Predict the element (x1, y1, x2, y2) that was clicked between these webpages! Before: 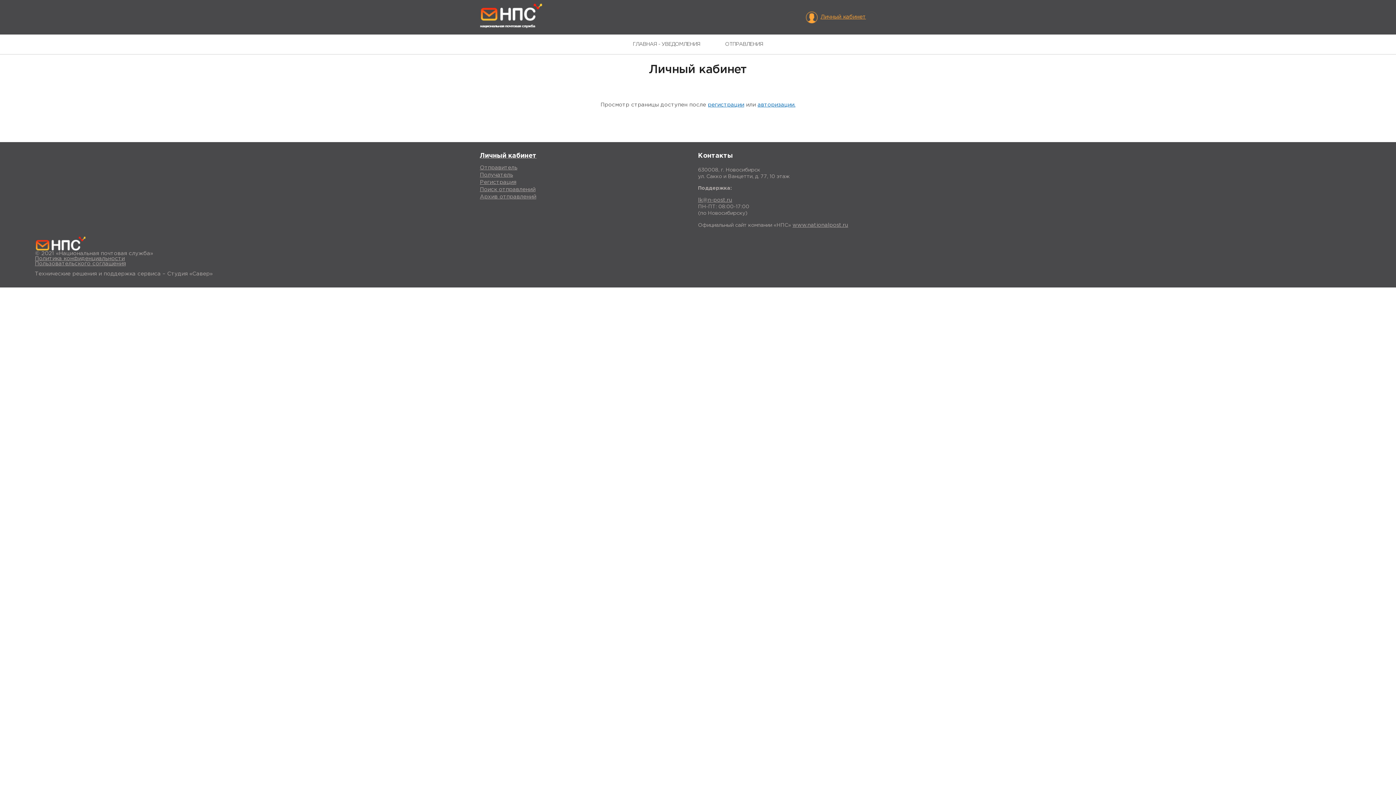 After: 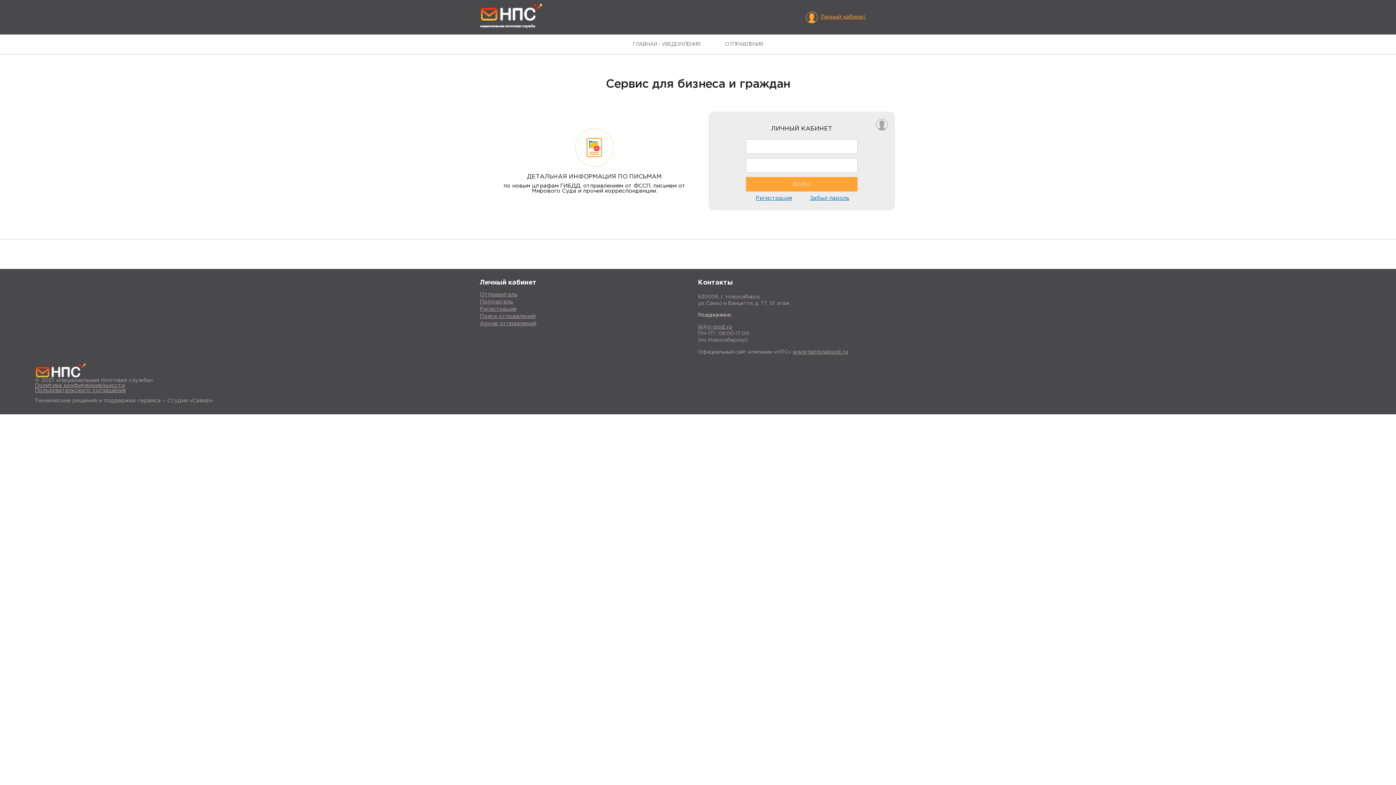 Action: bbox: (757, 102, 795, 107) label: авторизации.